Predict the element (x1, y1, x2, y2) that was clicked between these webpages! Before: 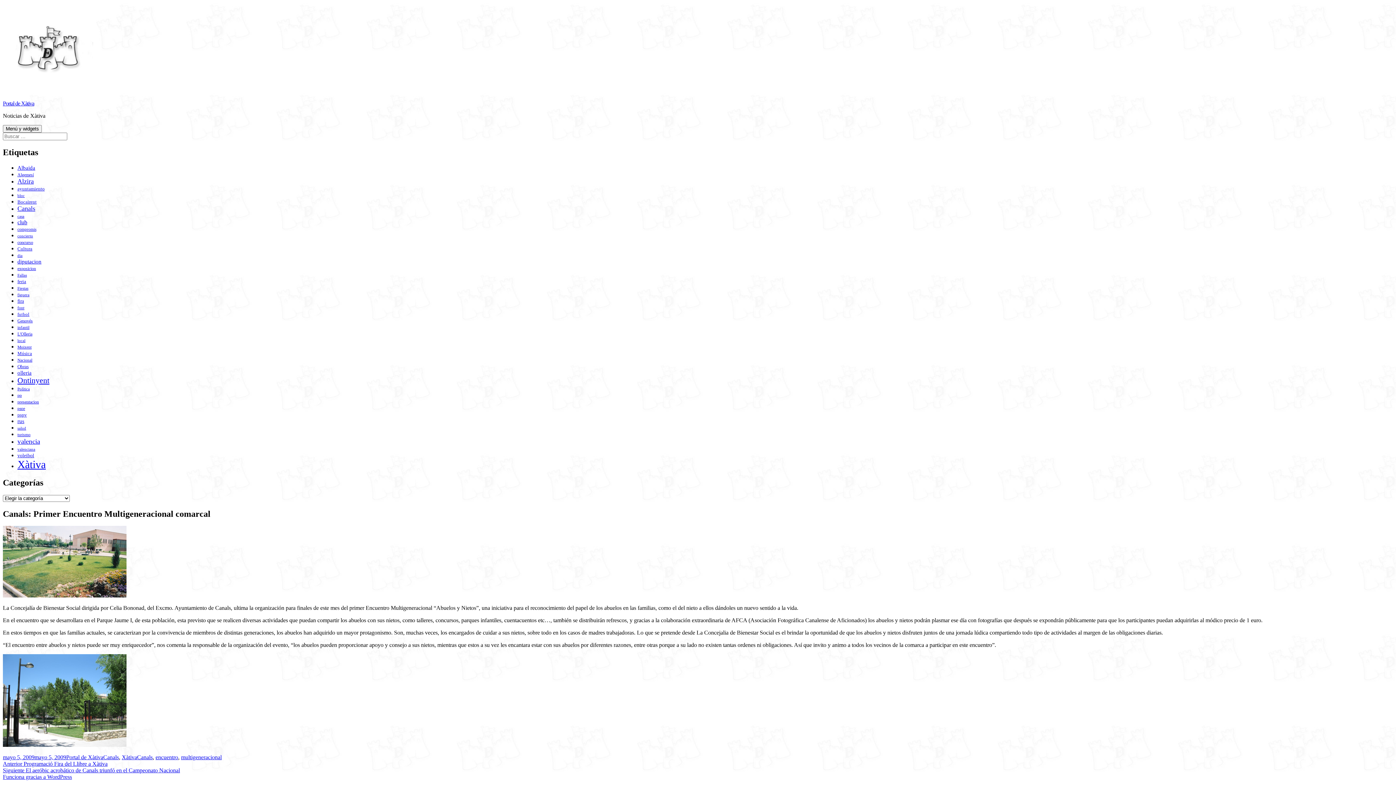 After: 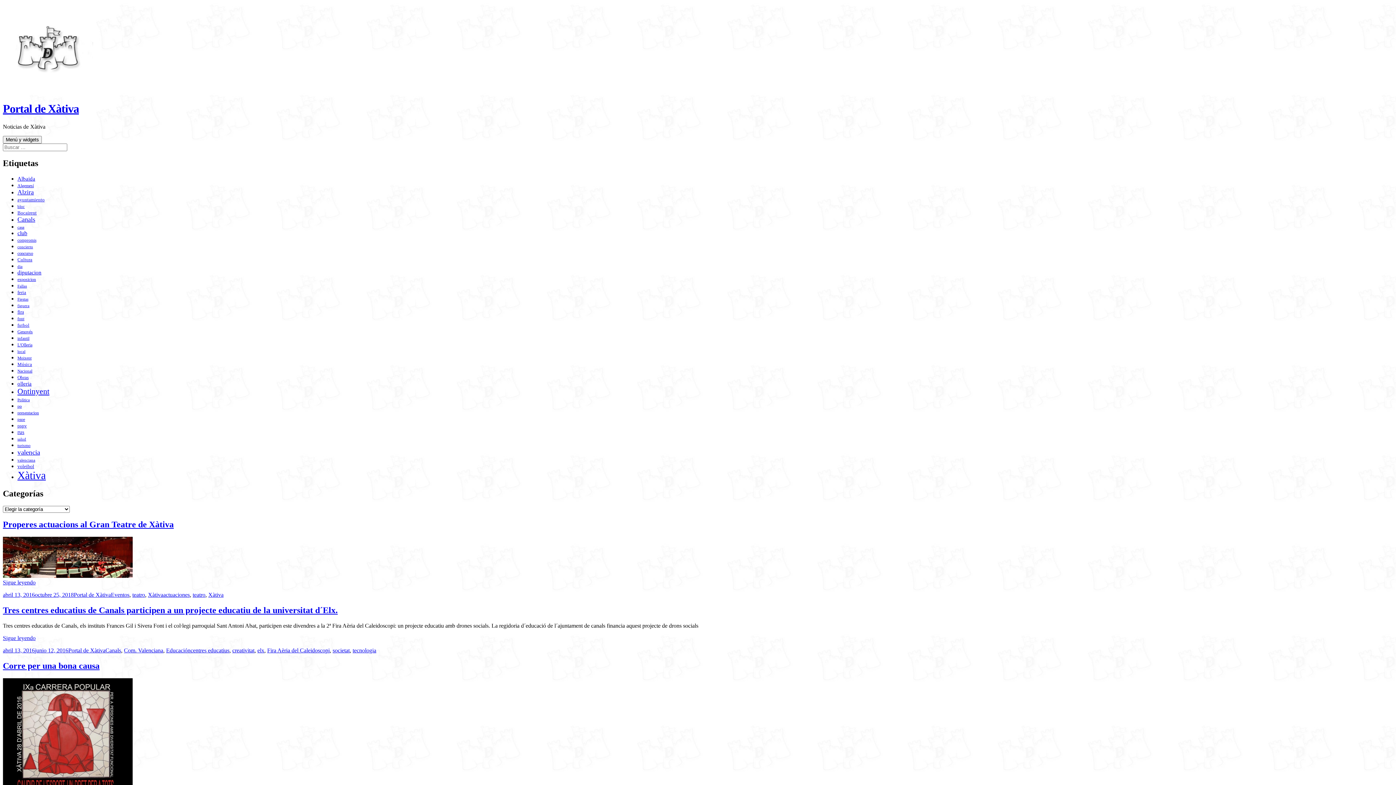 Action: bbox: (2, 88, 93, 94)